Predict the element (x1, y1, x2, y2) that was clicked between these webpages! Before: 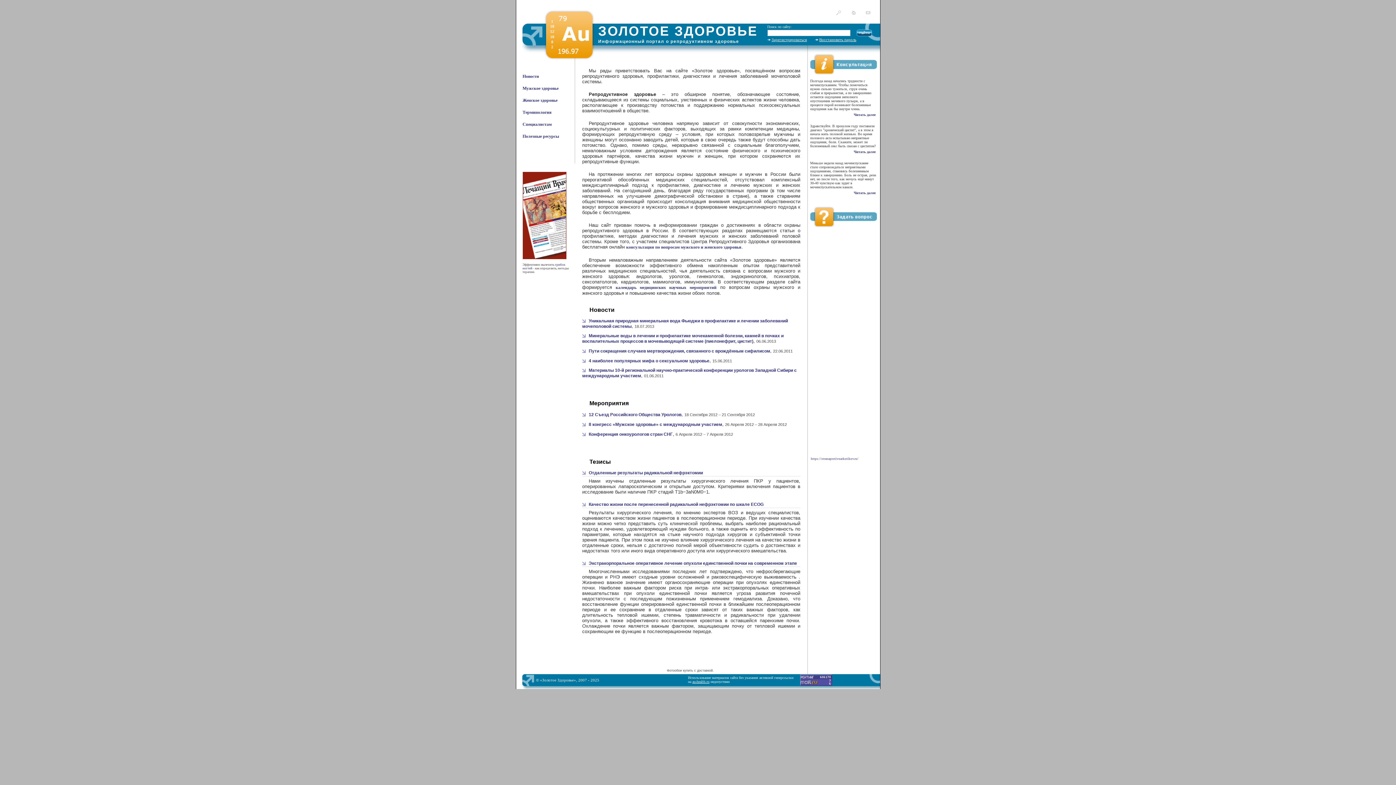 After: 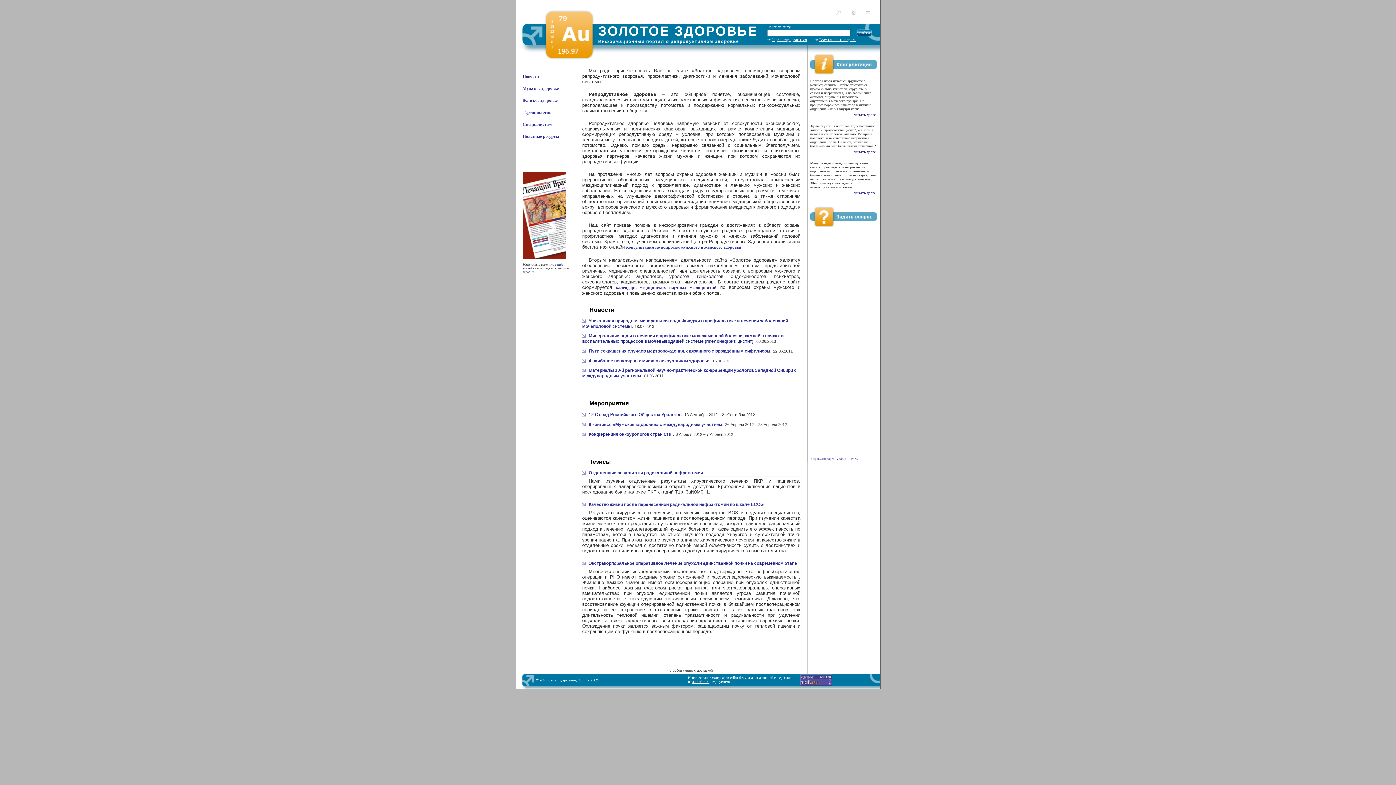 Action: bbox: (522, 256, 566, 260)